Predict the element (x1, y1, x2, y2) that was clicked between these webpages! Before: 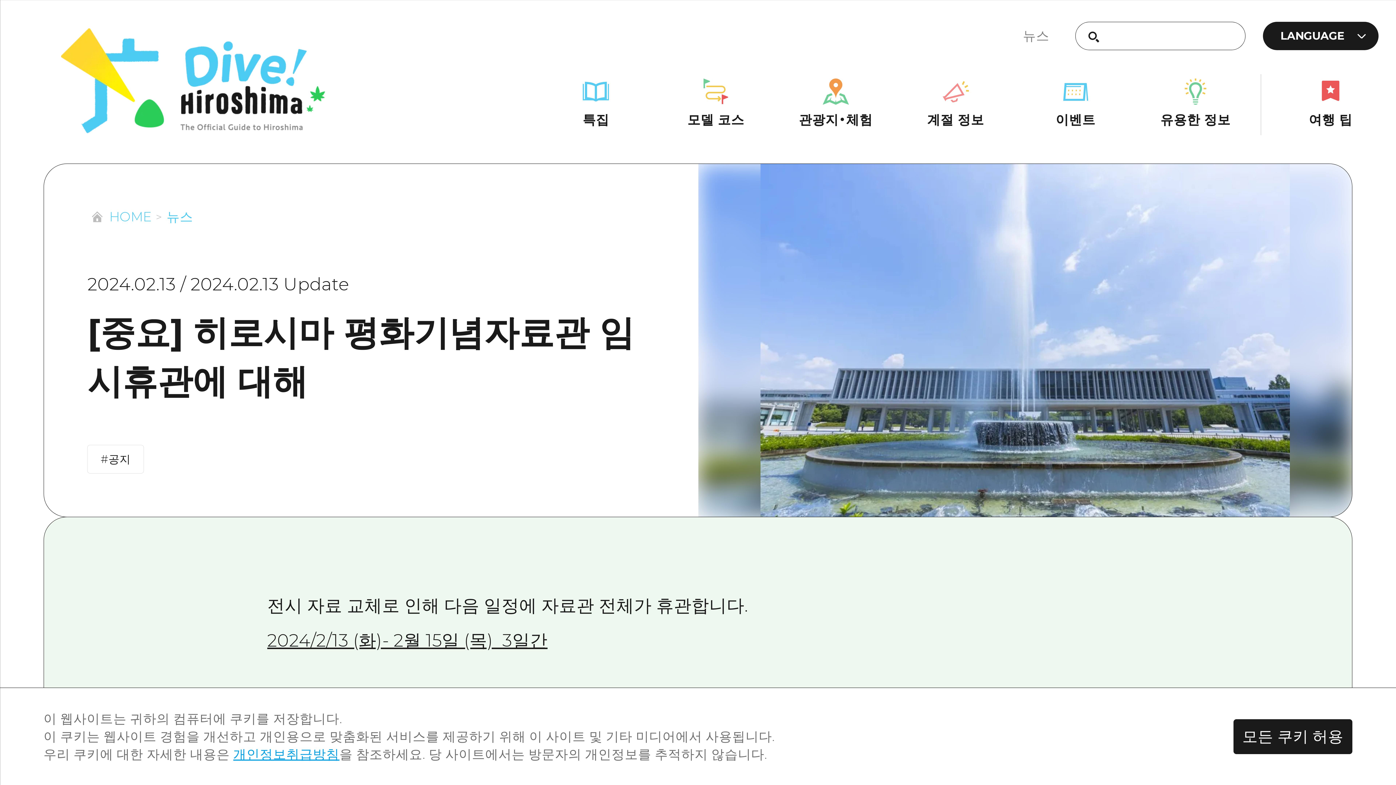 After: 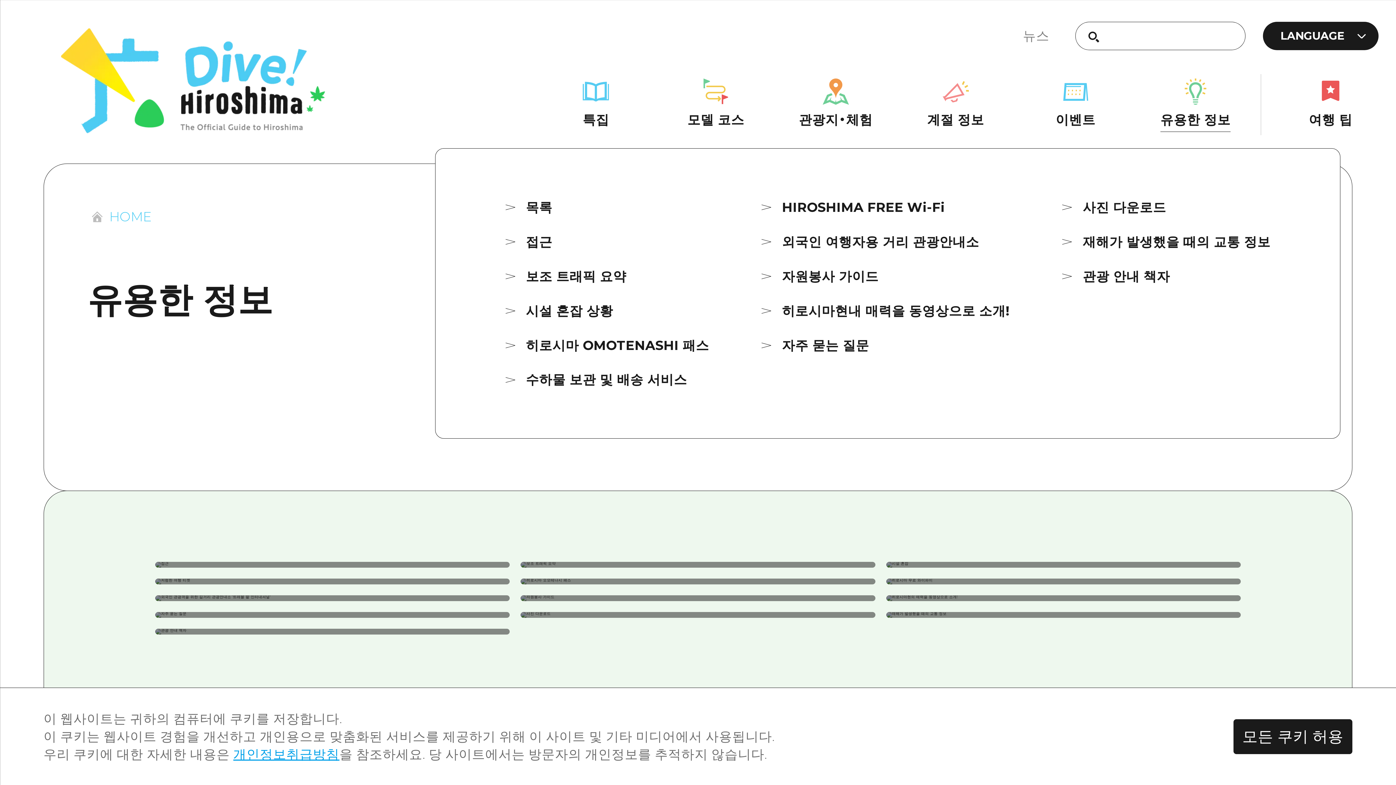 Action: bbox: (1141, 78, 1250, 128) label: 유용한 정보
유용한 정보